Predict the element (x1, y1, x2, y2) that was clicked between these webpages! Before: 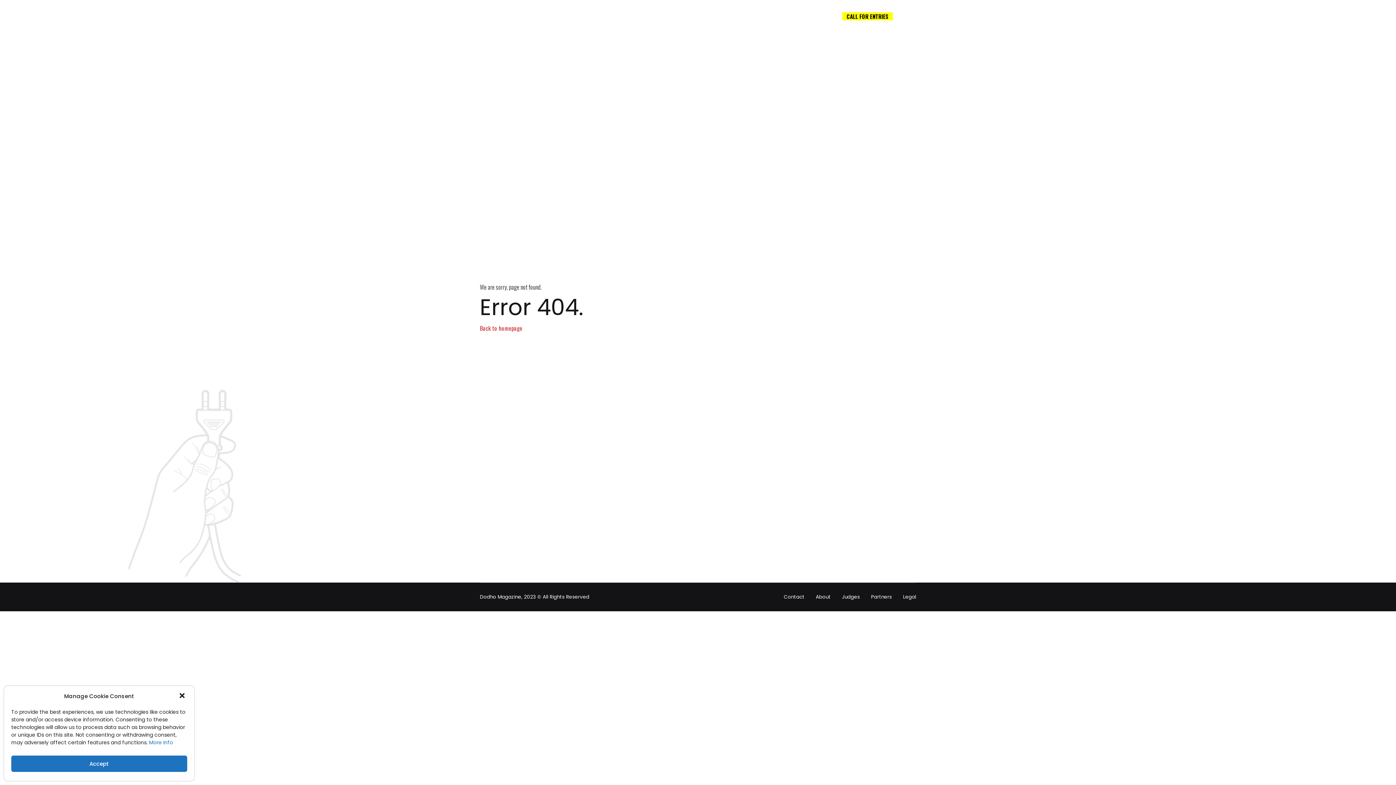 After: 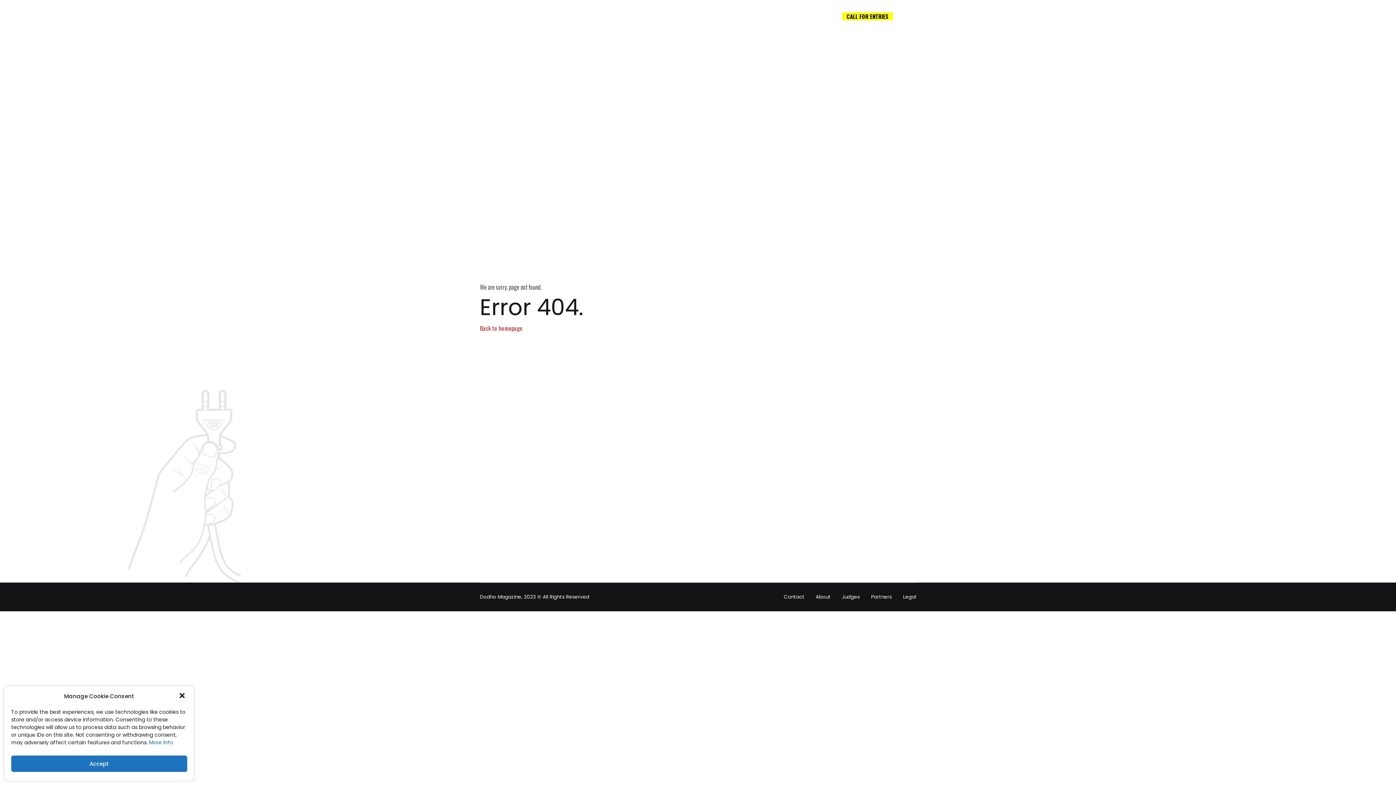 Action: label: More Info bbox: (149, 739, 173, 746)